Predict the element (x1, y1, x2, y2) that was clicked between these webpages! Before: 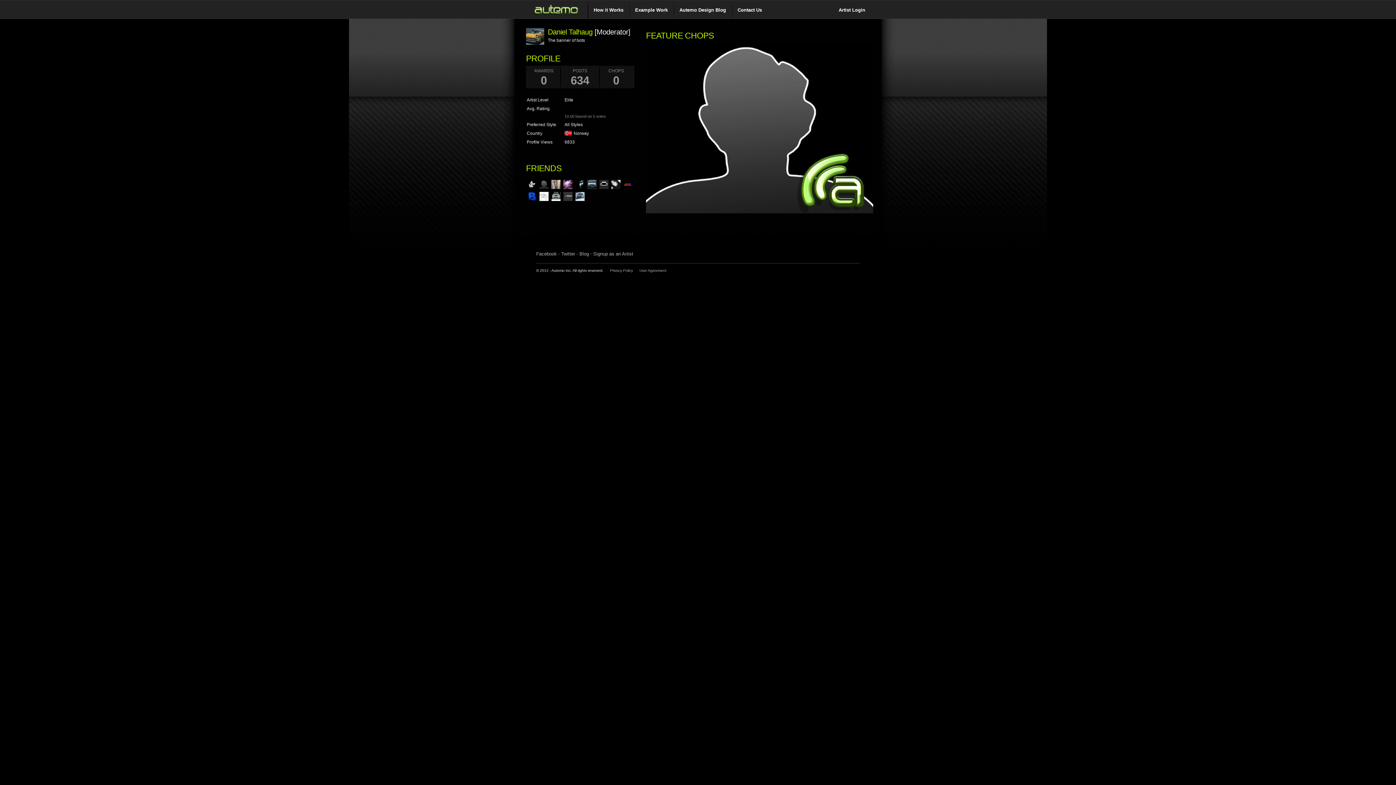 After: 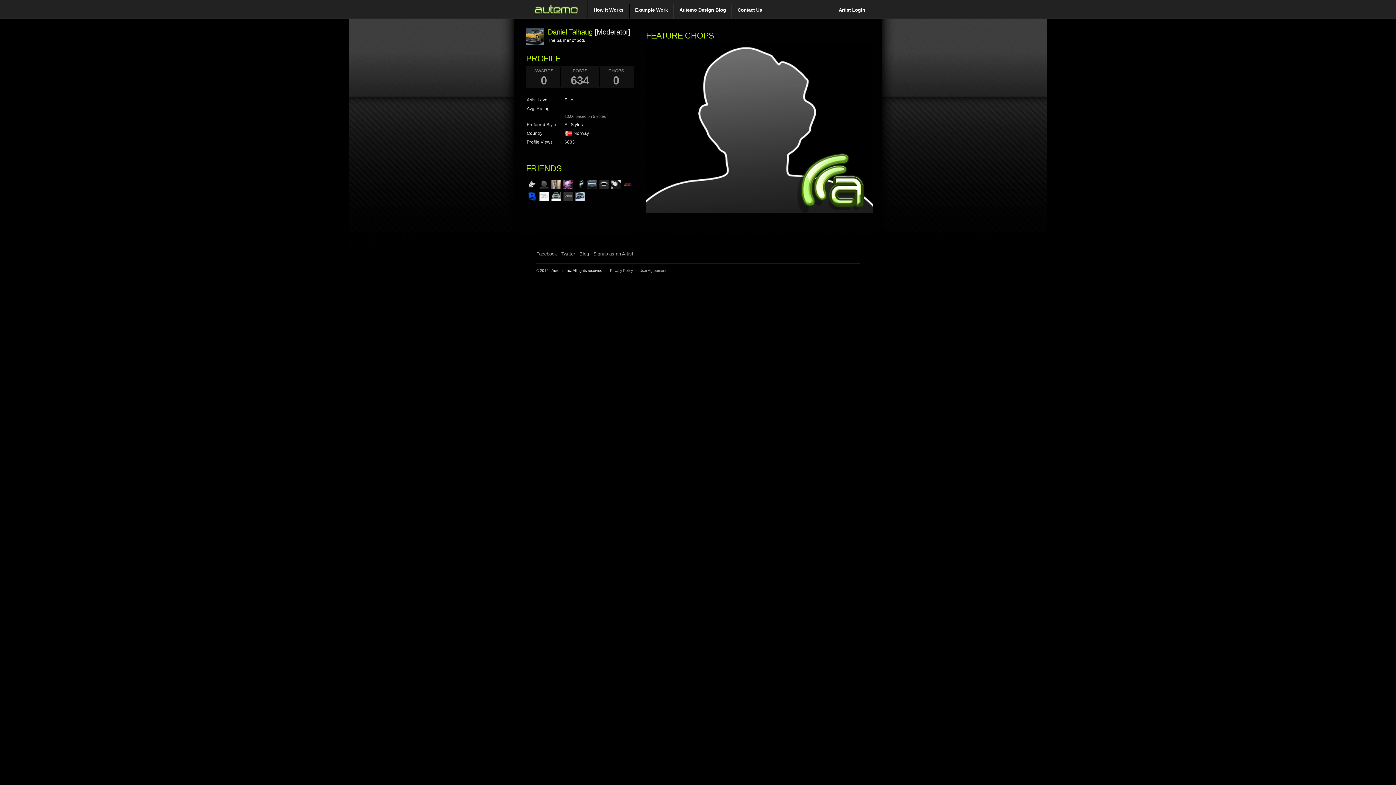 Action: bbox: (646, 208, 873, 213)